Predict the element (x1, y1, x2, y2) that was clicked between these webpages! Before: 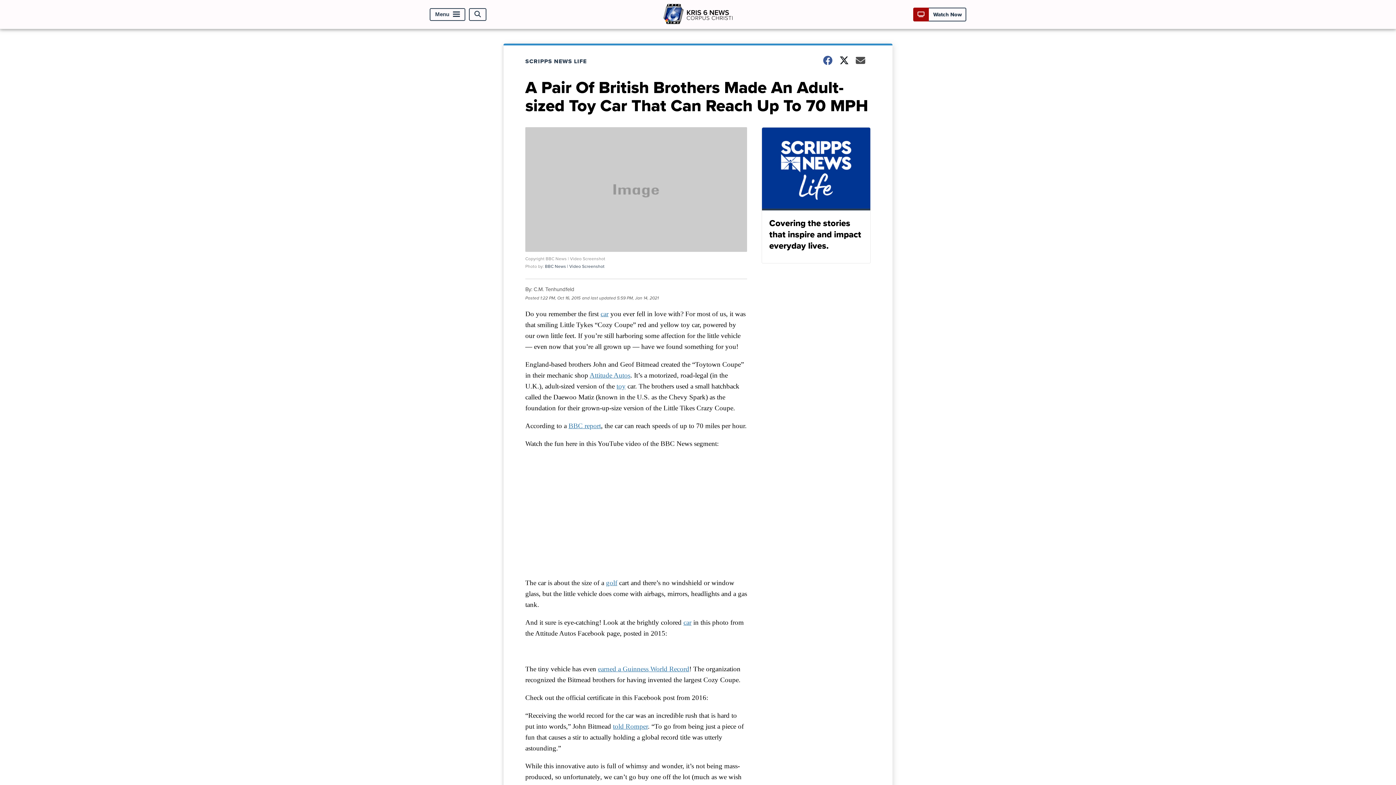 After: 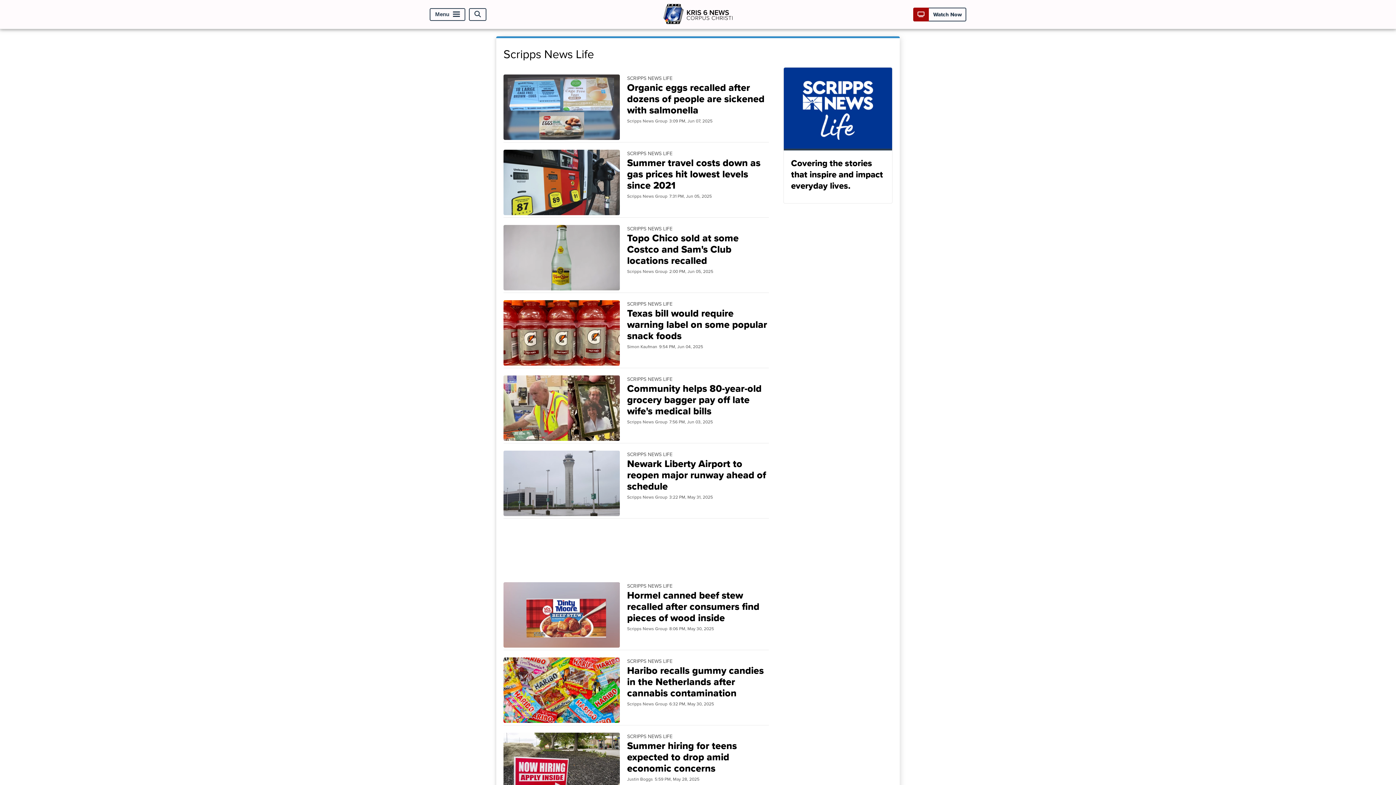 Action: bbox: (525, 57, 596, 65) label: SCRIPPS NEWS LIFE